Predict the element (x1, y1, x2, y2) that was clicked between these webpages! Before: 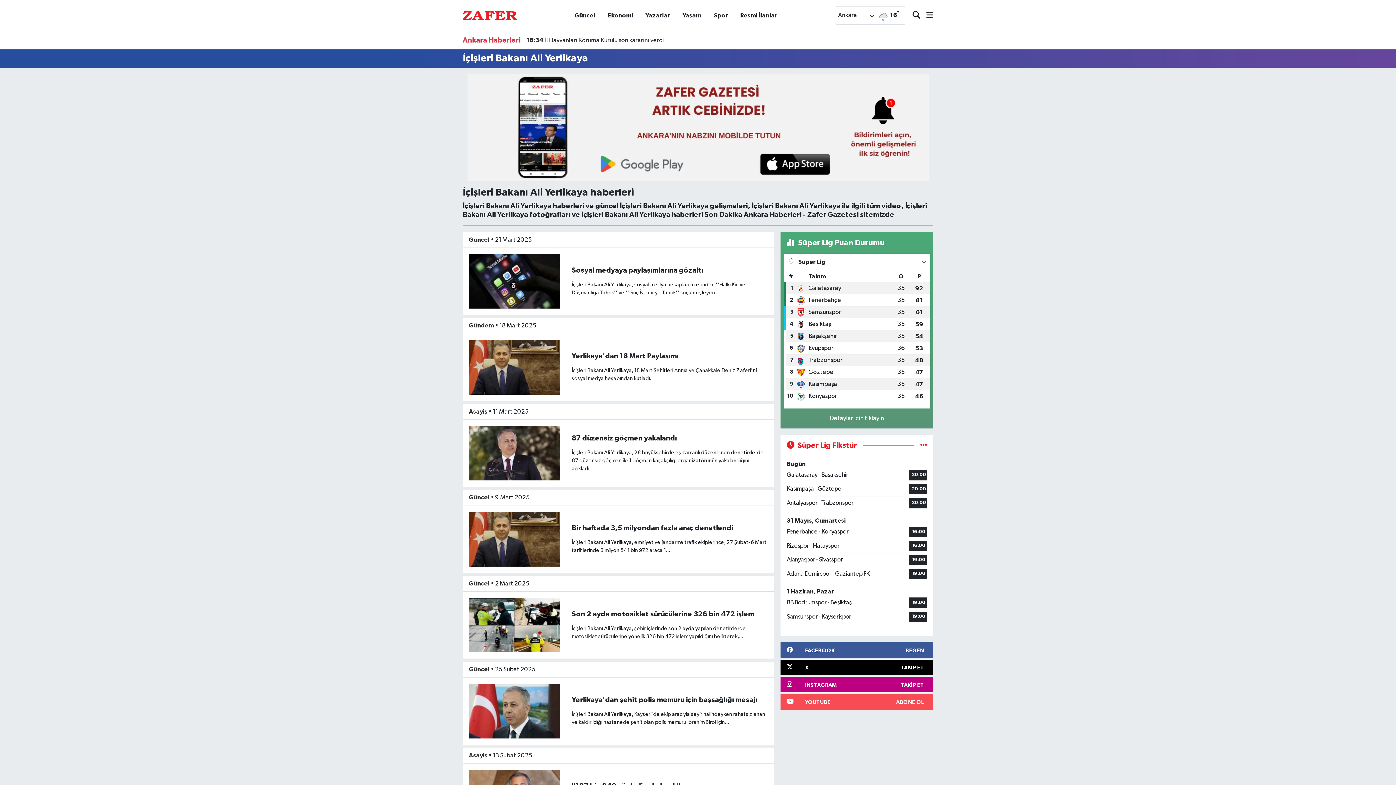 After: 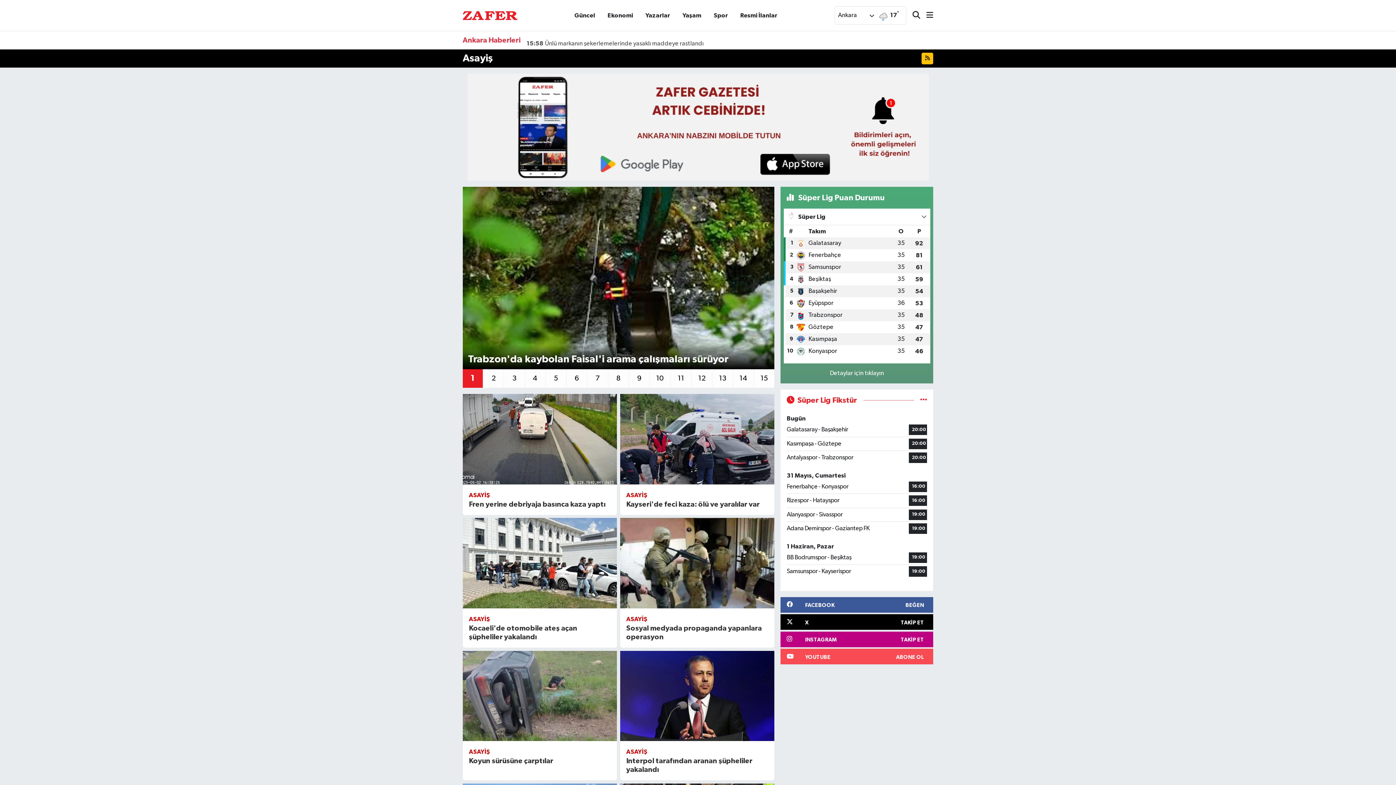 Action: bbox: (469, 752, 487, 758) label: Asayiş